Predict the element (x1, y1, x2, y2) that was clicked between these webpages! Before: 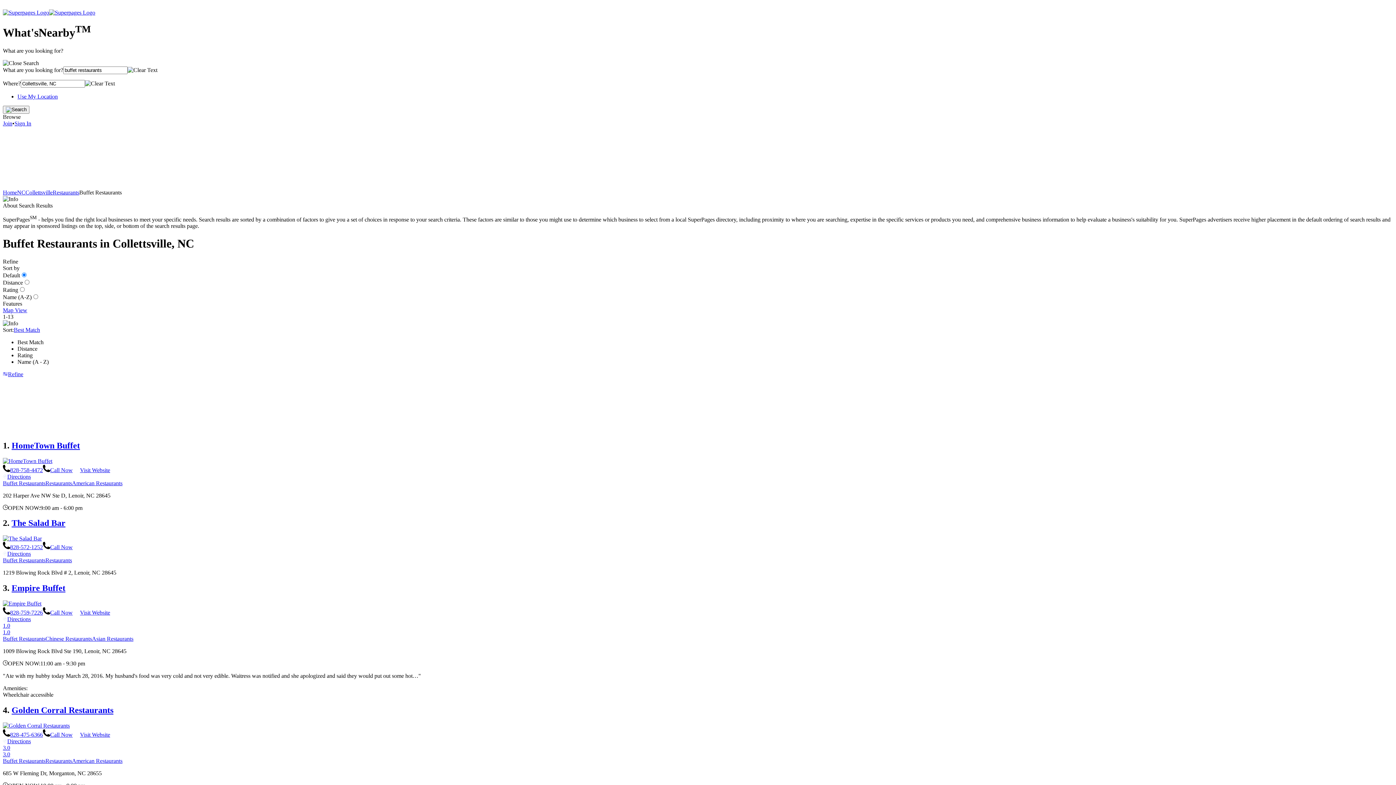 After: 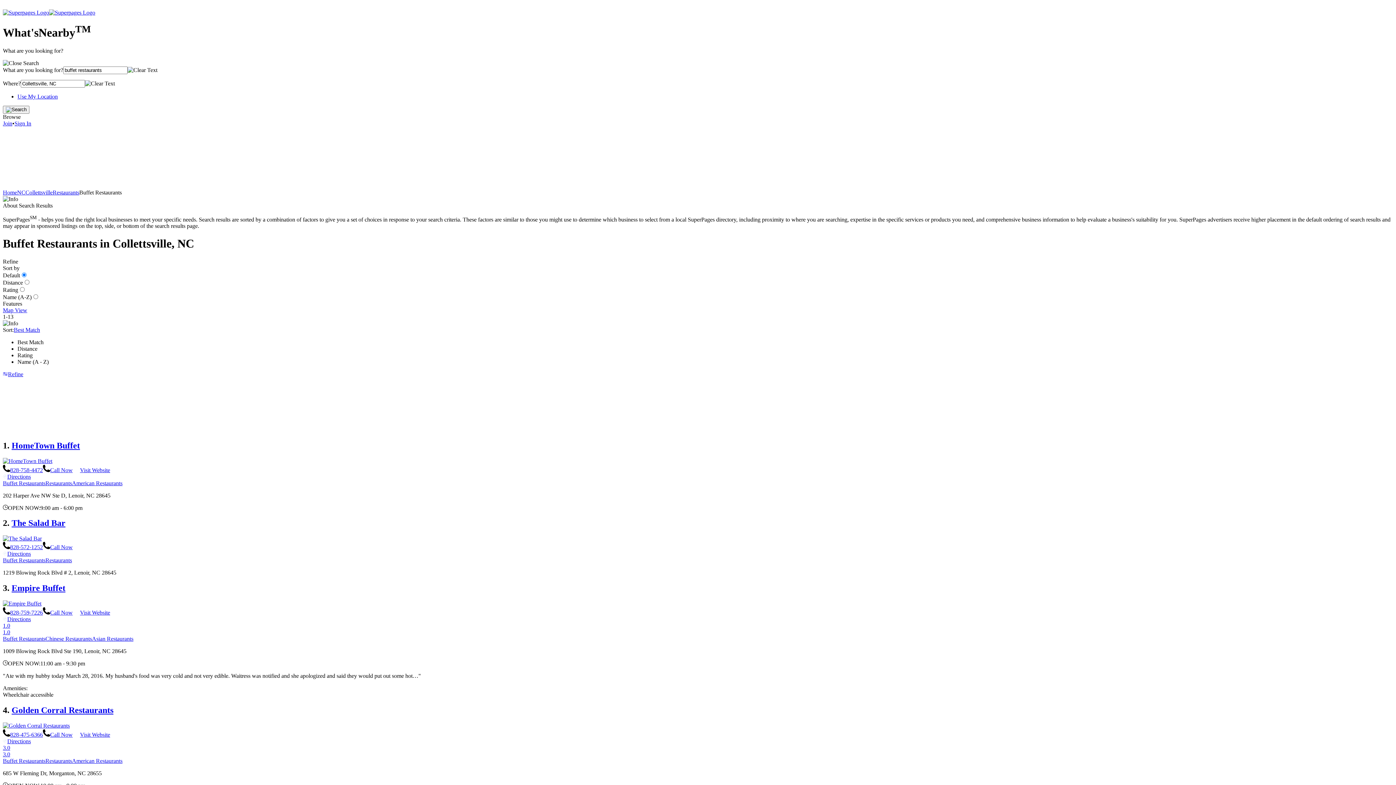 Action: label: Visit Website bbox: (72, 467, 110, 473)